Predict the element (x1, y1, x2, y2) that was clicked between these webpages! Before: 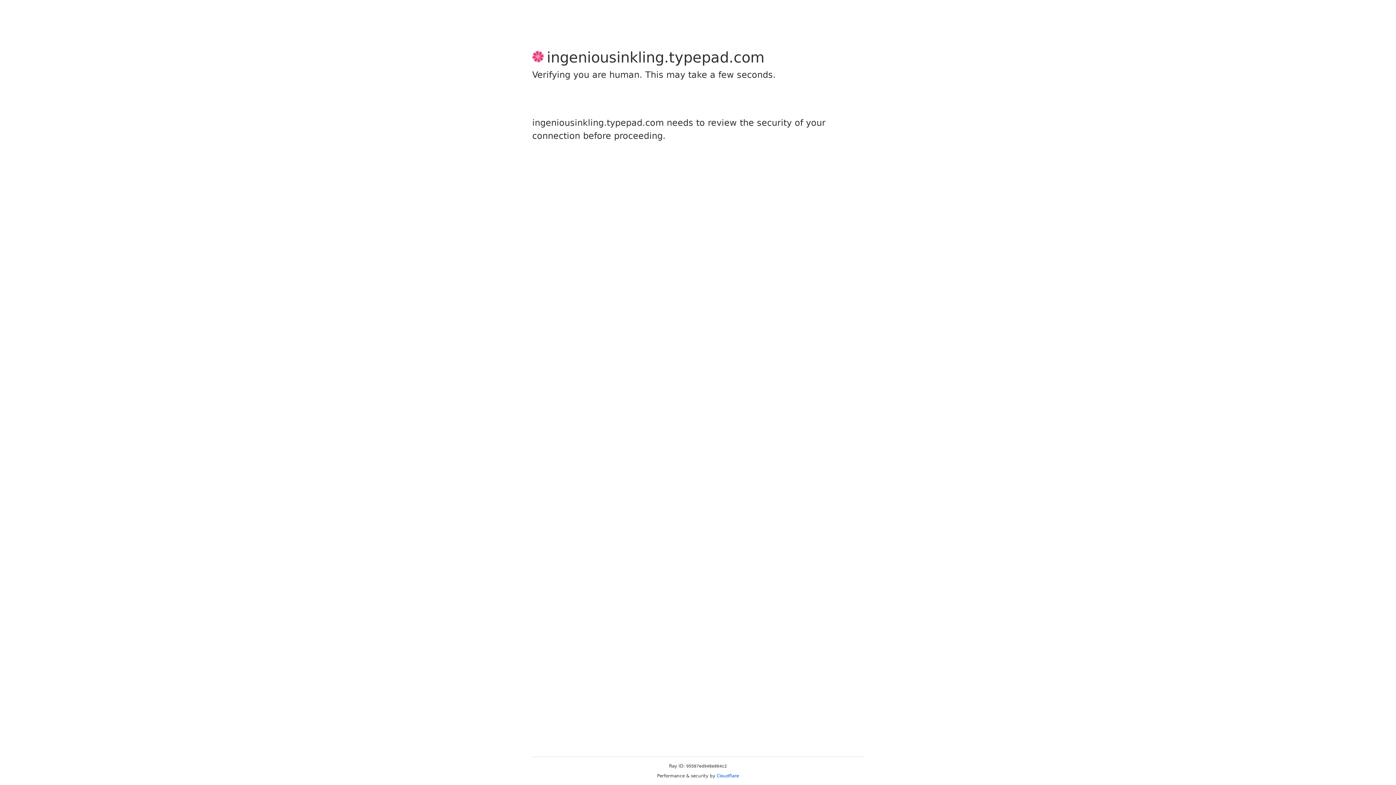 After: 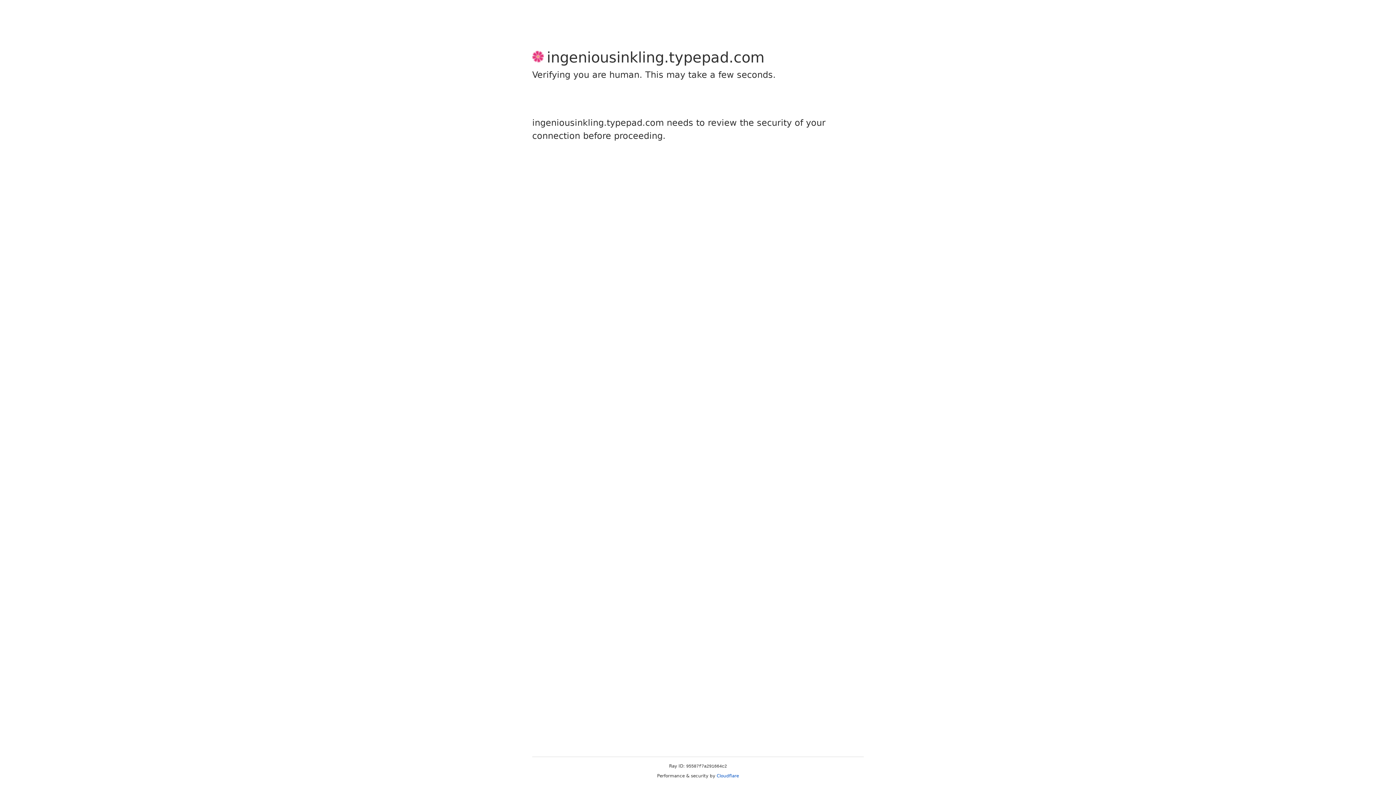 Action: label: Cloudflare bbox: (716, 773, 739, 778)